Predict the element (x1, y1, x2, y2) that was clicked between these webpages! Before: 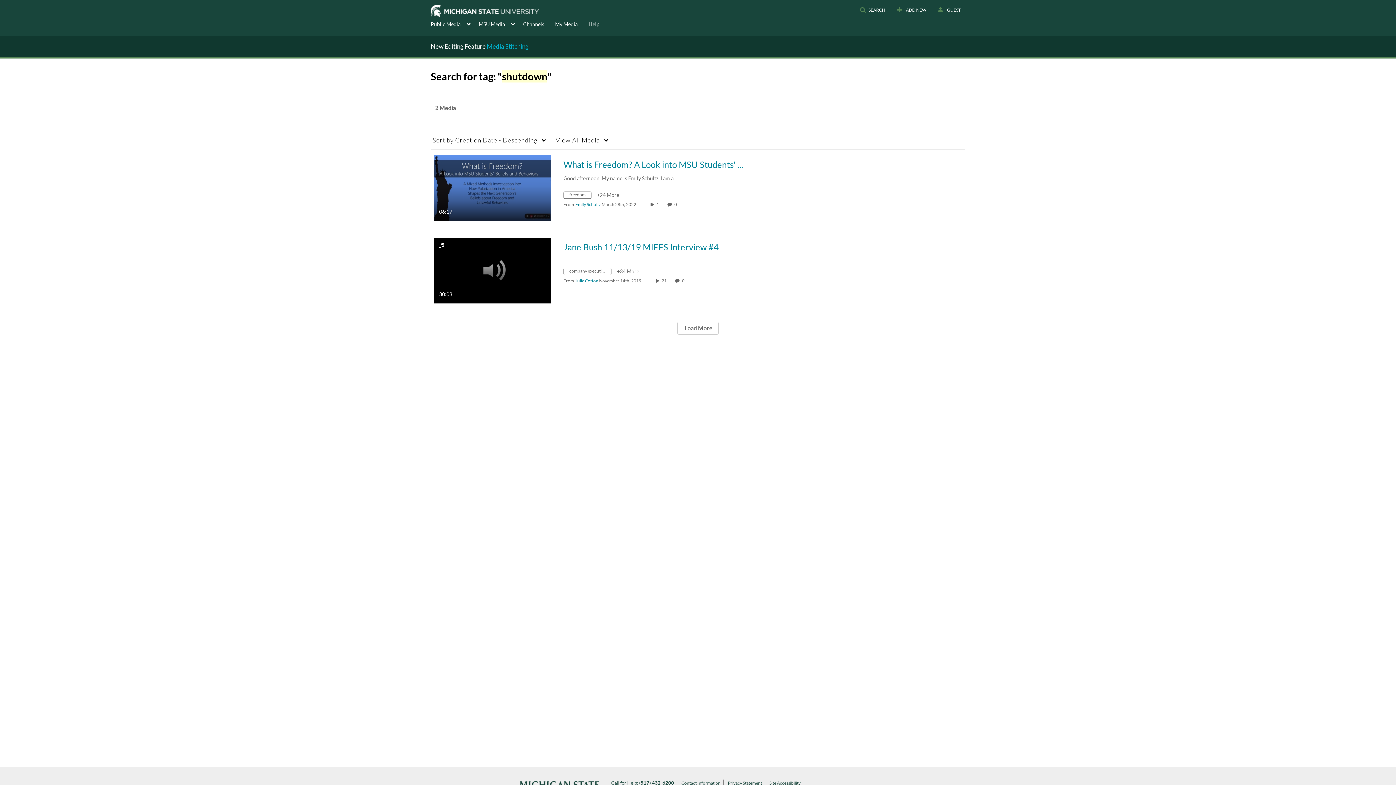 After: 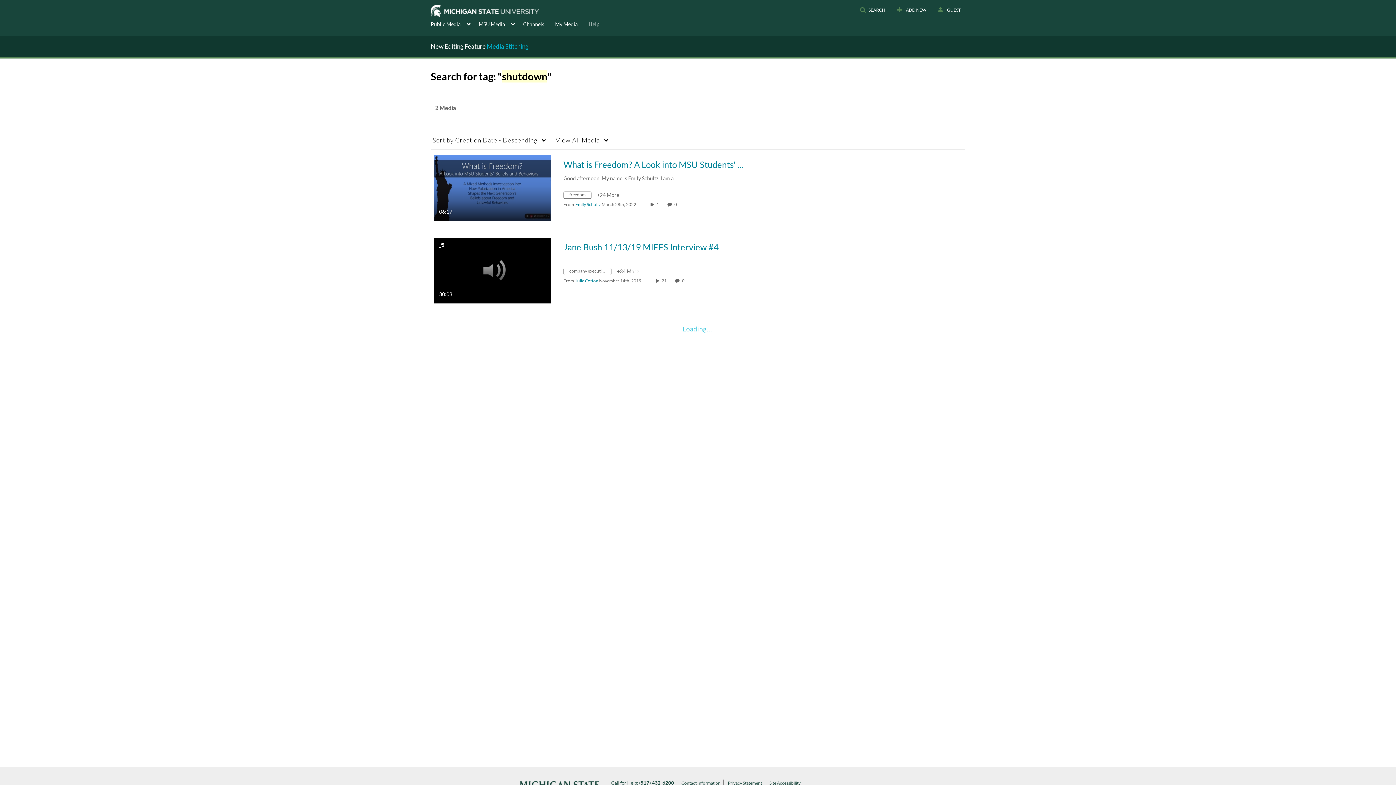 Action: label:  Load More bbox: (677, 321, 718, 334)